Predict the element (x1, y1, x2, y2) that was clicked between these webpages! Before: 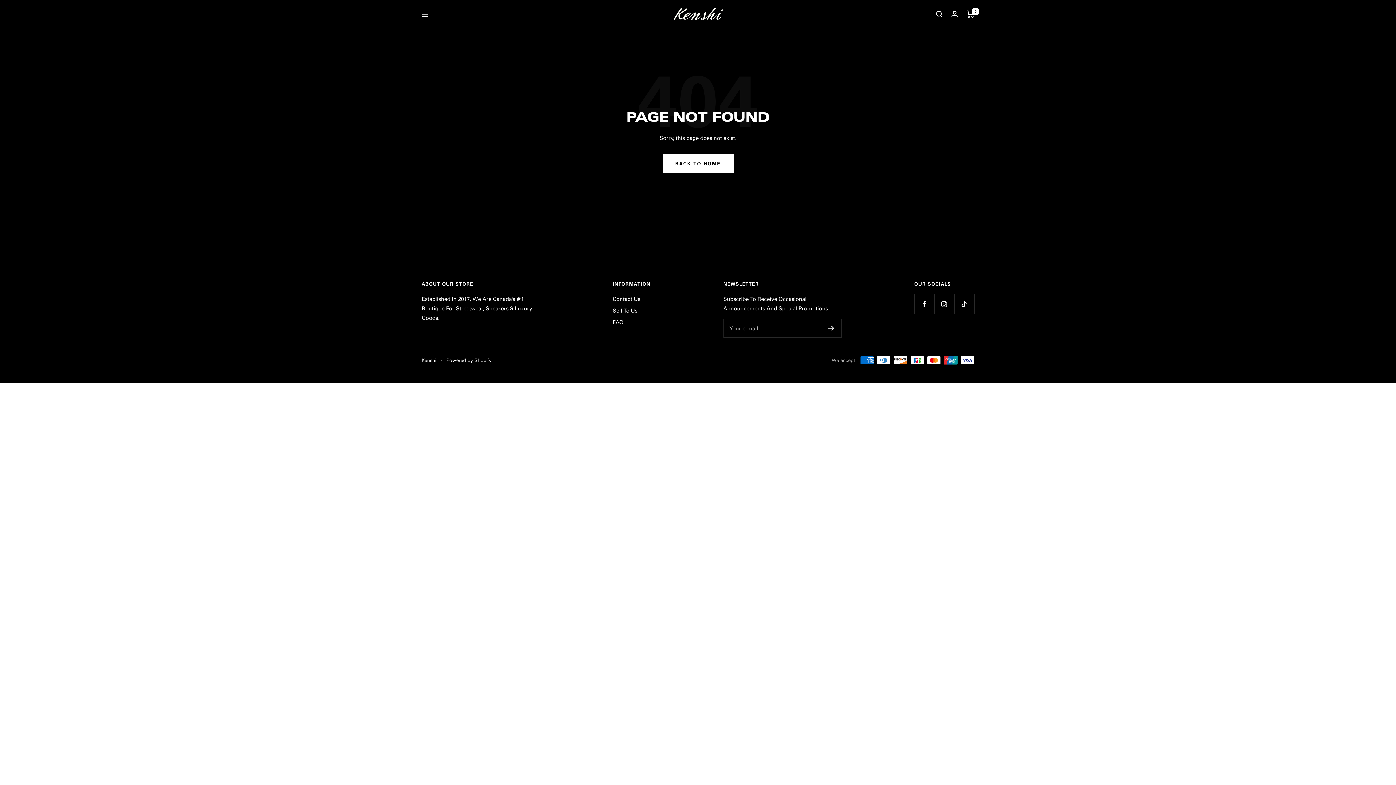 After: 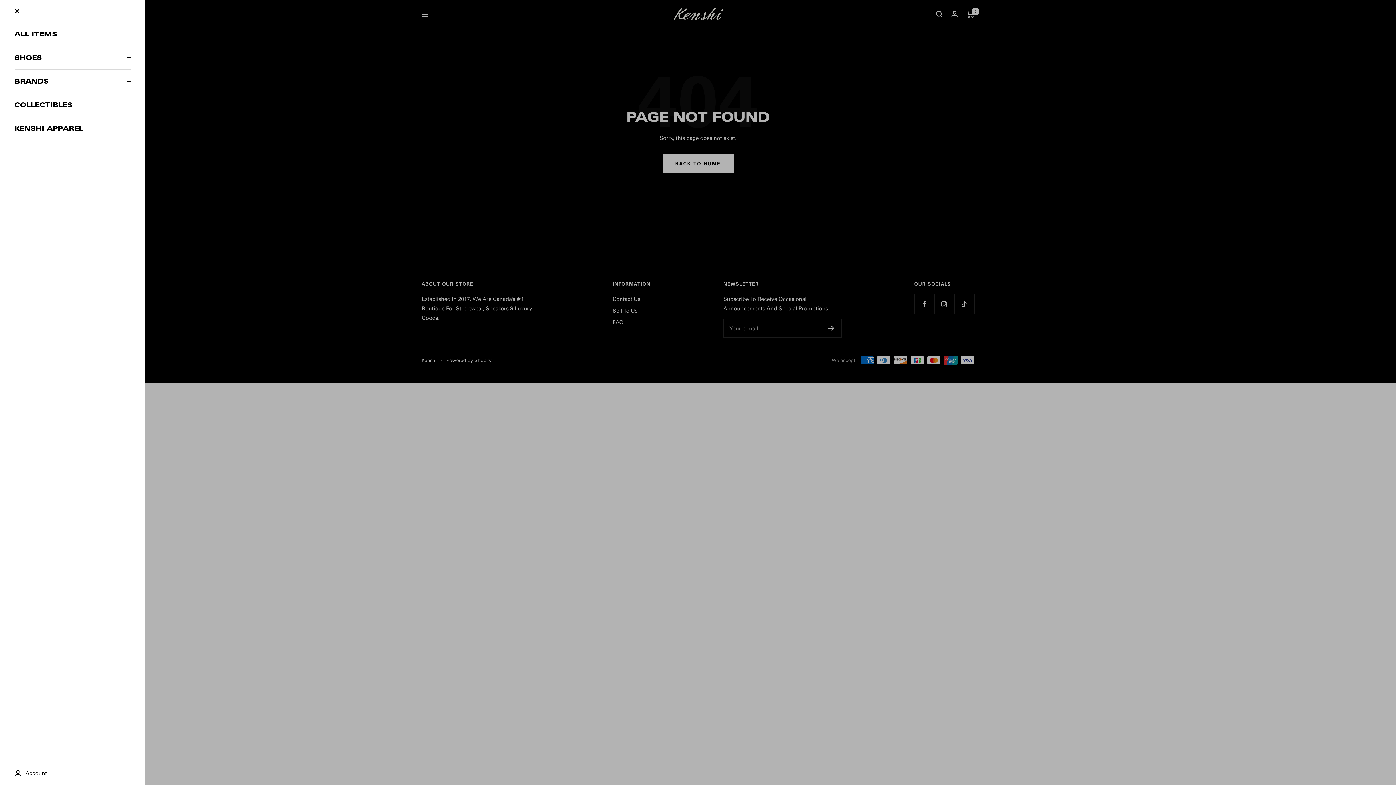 Action: label: Navigation bbox: (421, 11, 428, 16)